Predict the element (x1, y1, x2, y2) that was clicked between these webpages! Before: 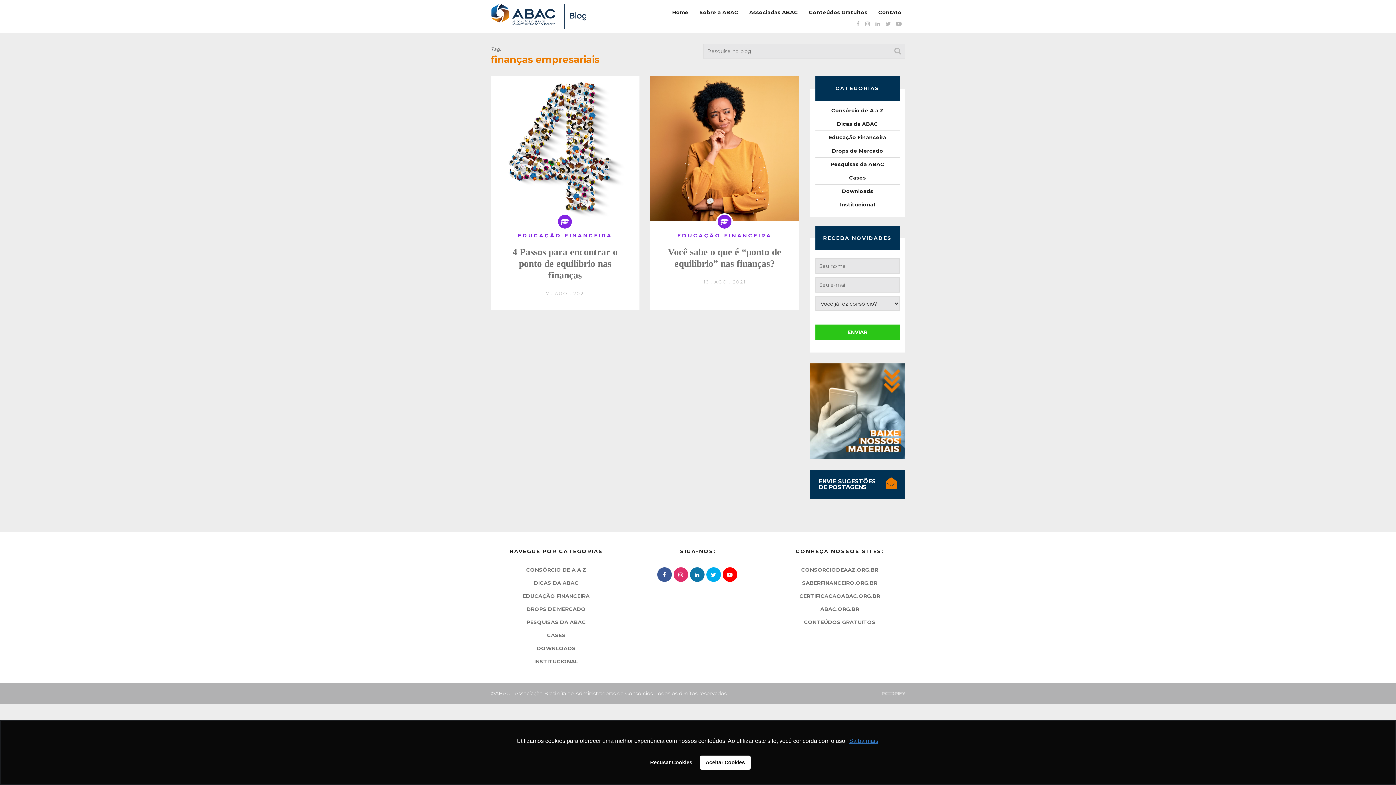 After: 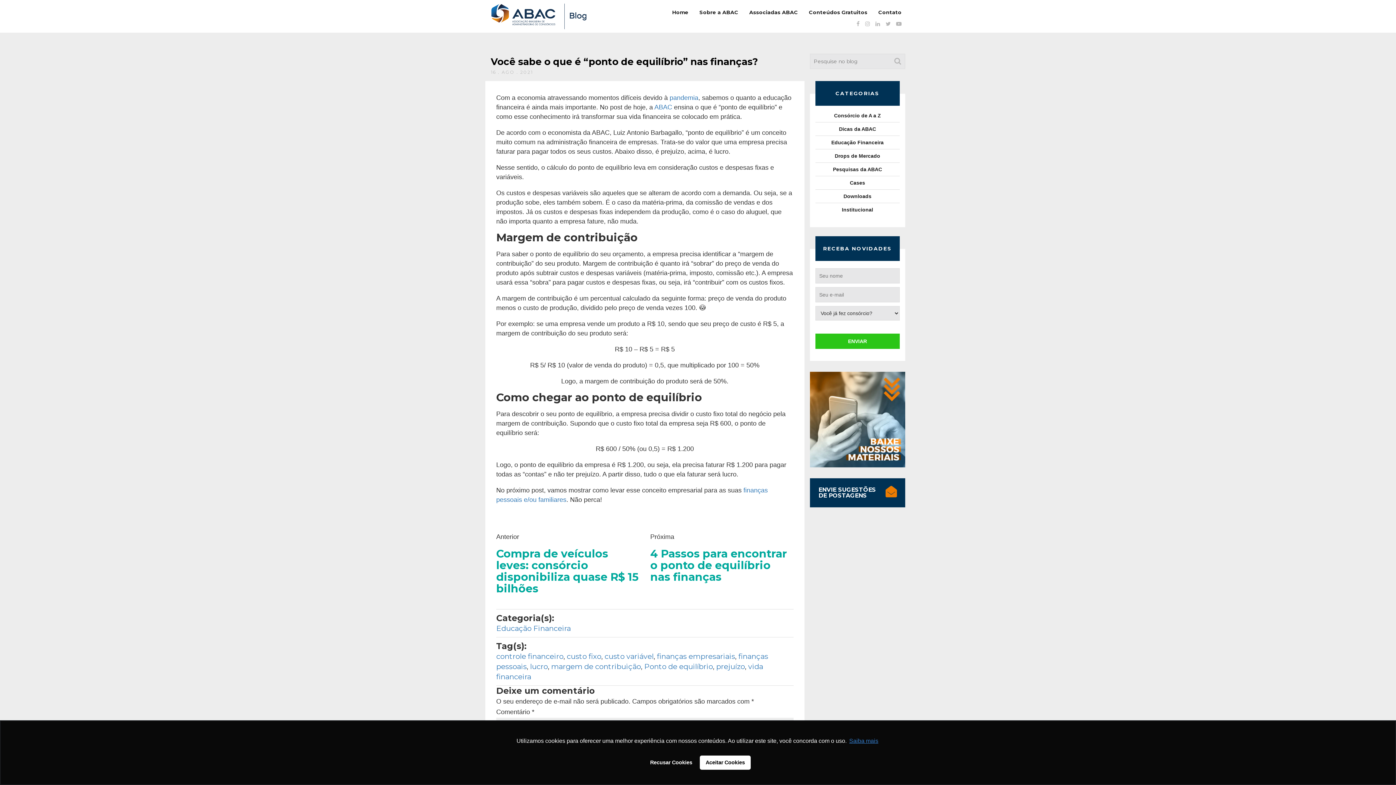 Action: bbox: (650, 76, 799, 298) label: EDUCAÇÃO FINANCEIRA
Você sabe o que é “ponto de equilíbrio” nas finanças?
16 . AGO . 2021